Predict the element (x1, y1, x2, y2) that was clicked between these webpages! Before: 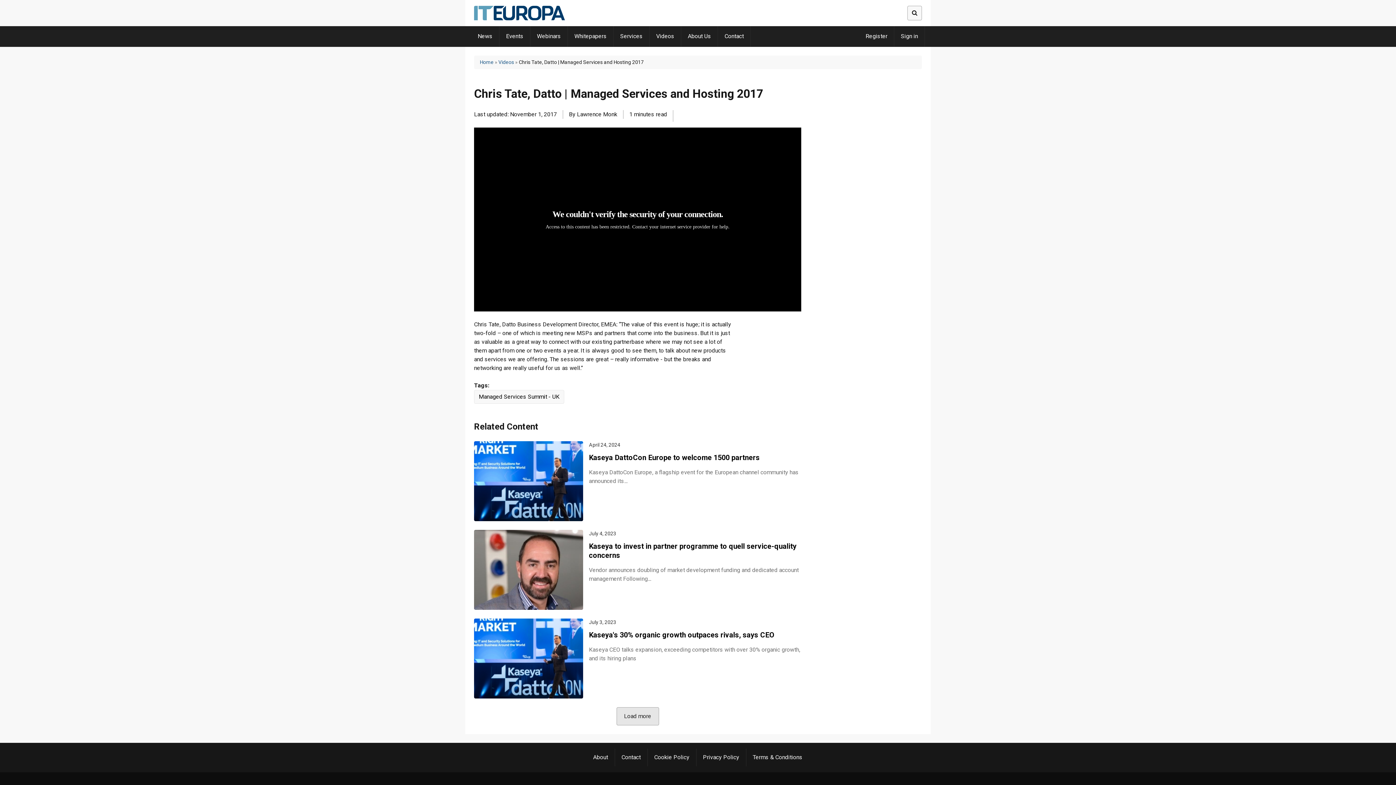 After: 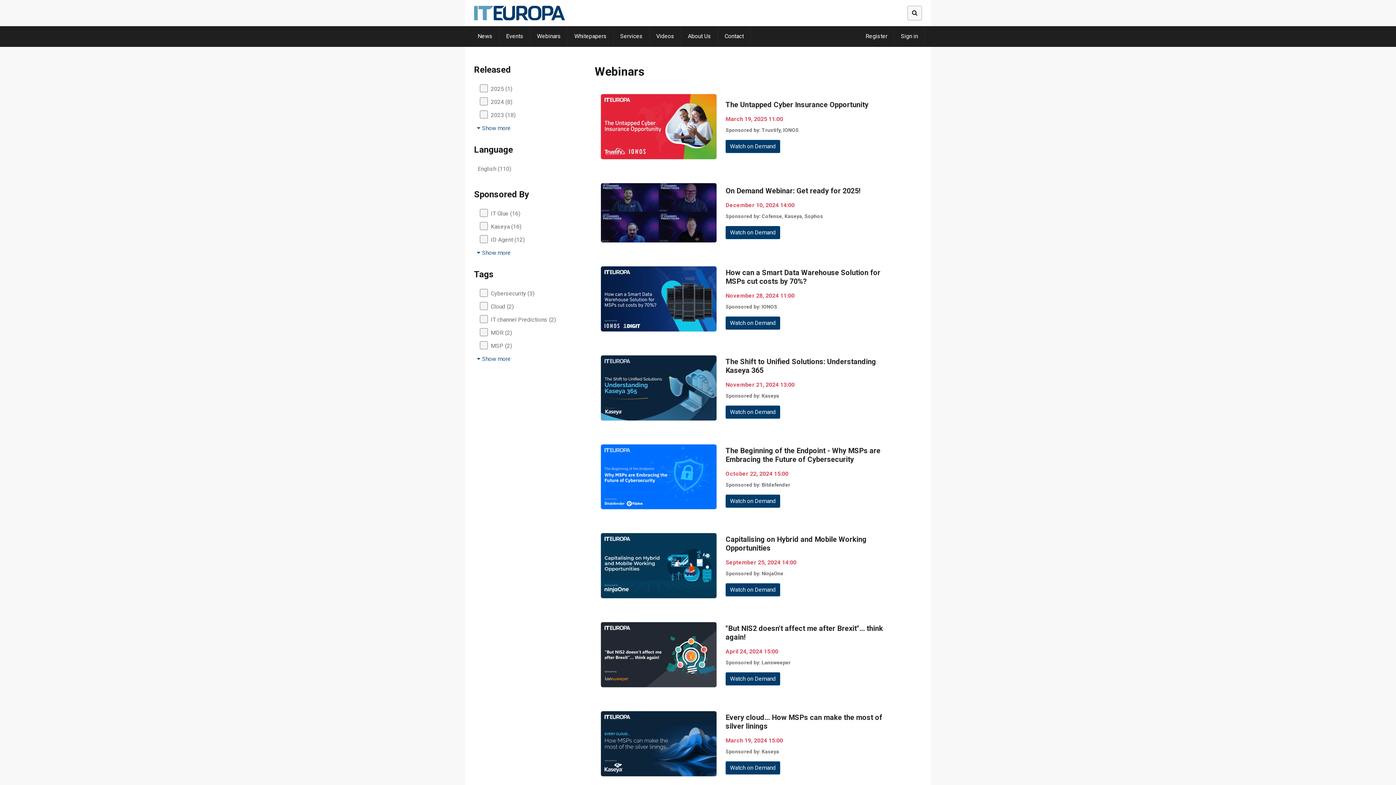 Action: bbox: (530, 26, 567, 46) label: Webinars